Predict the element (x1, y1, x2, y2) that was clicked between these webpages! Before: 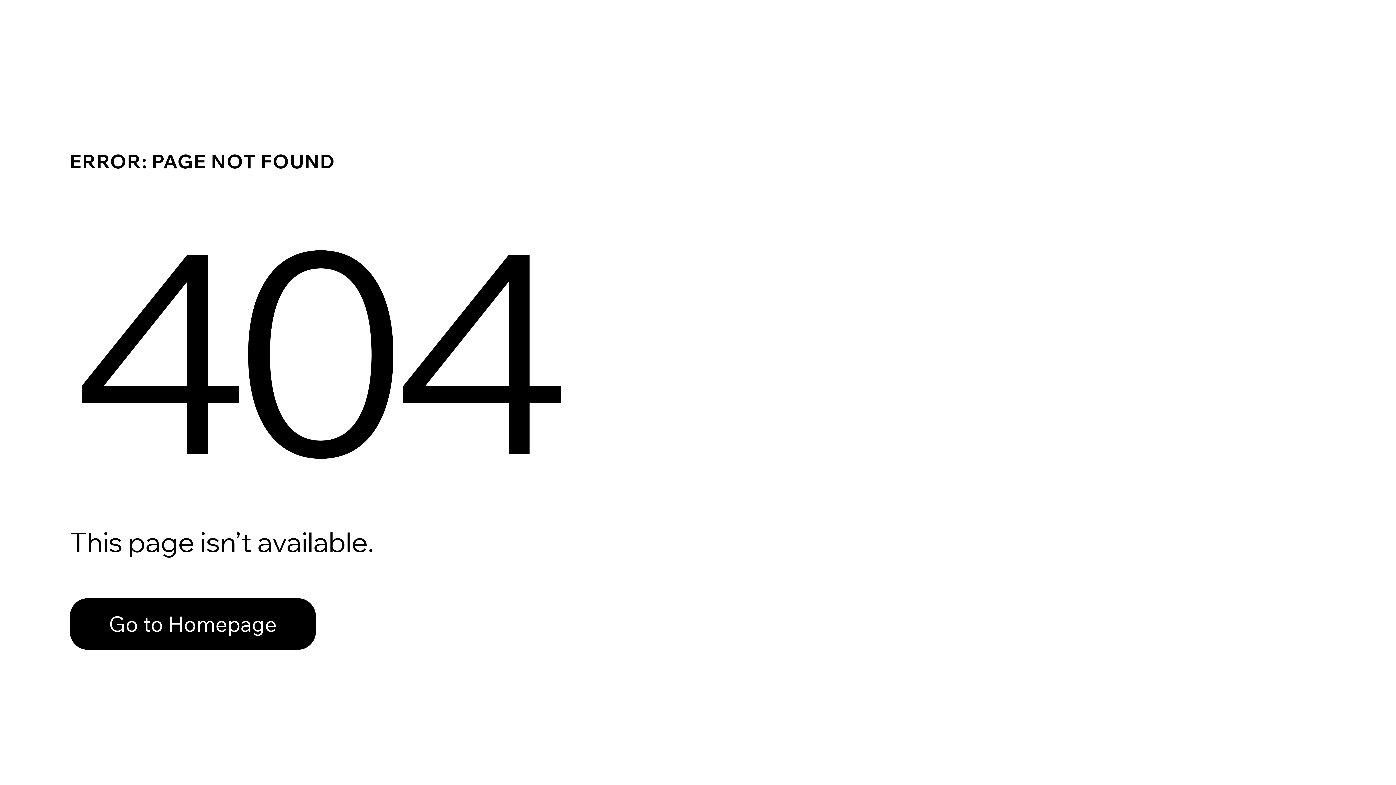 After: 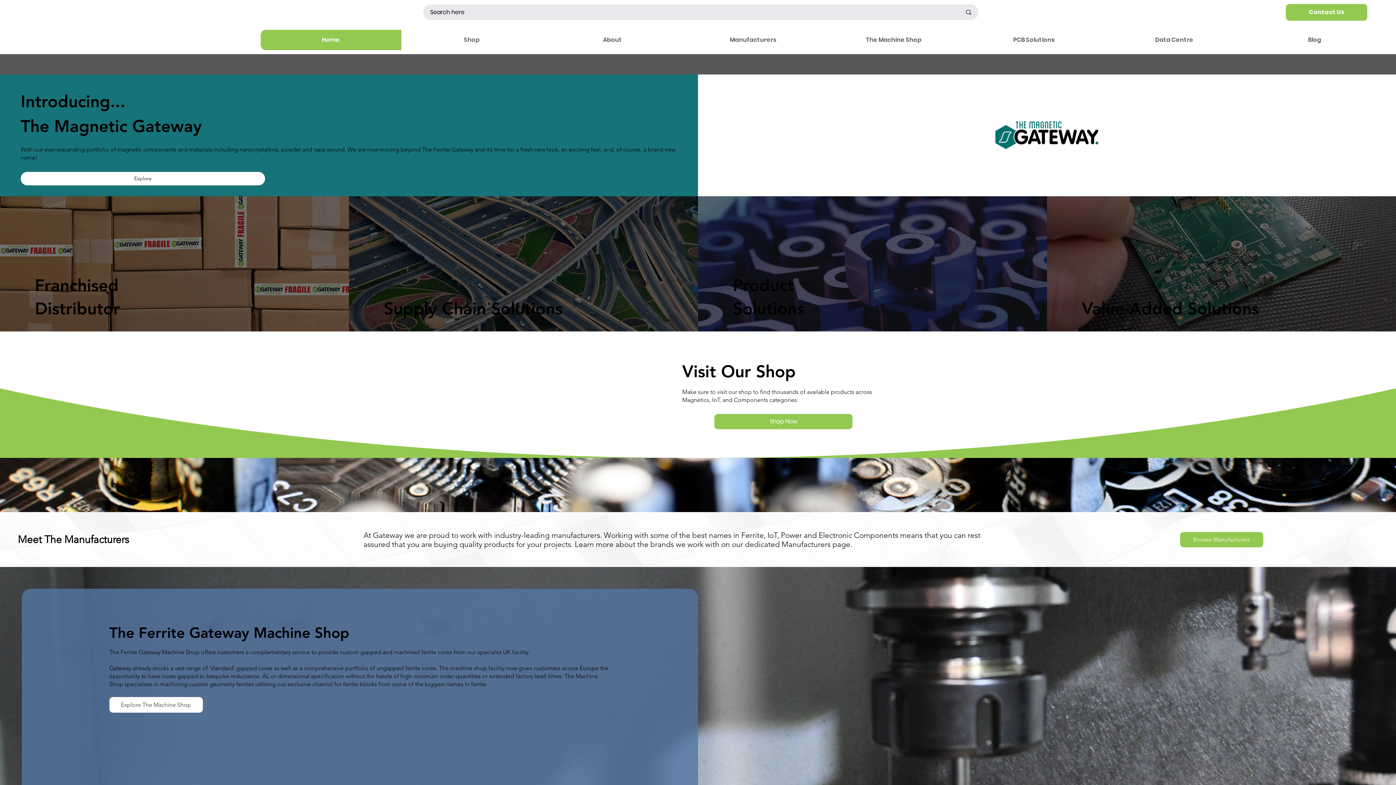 Action: label: Go to Homepage bbox: (69, 582, 768, 659)